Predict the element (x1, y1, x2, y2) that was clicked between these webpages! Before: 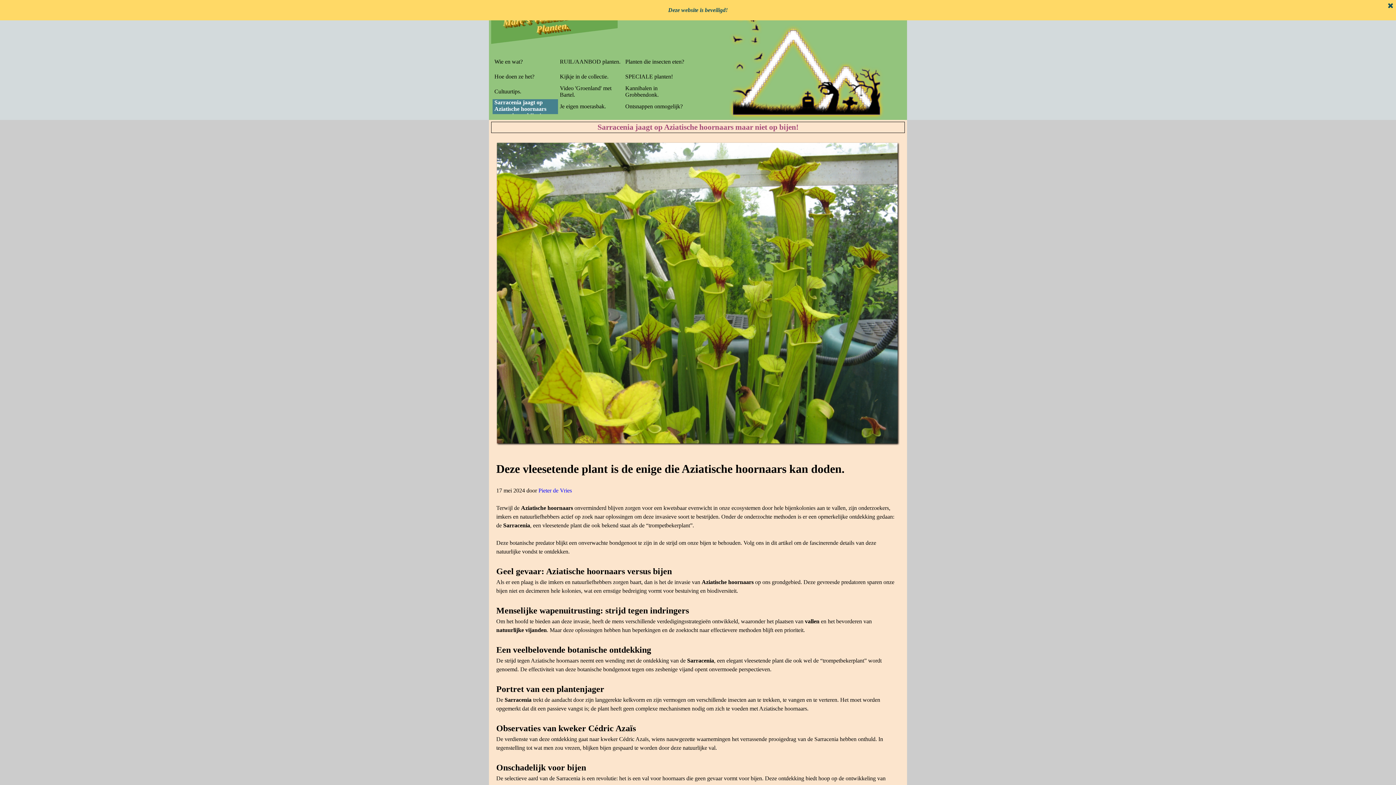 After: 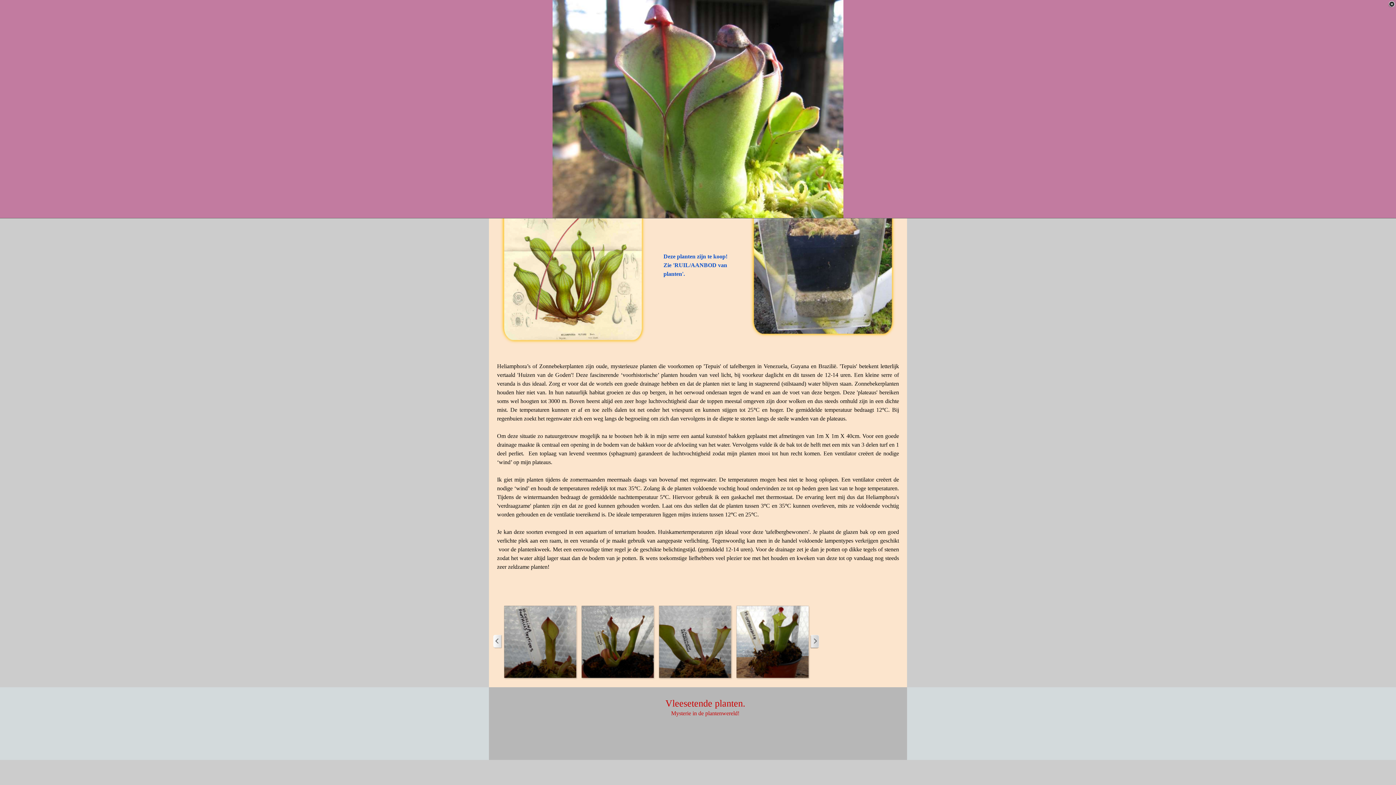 Action: label: SPECIALE planten! bbox: (625, 69, 687, 84)